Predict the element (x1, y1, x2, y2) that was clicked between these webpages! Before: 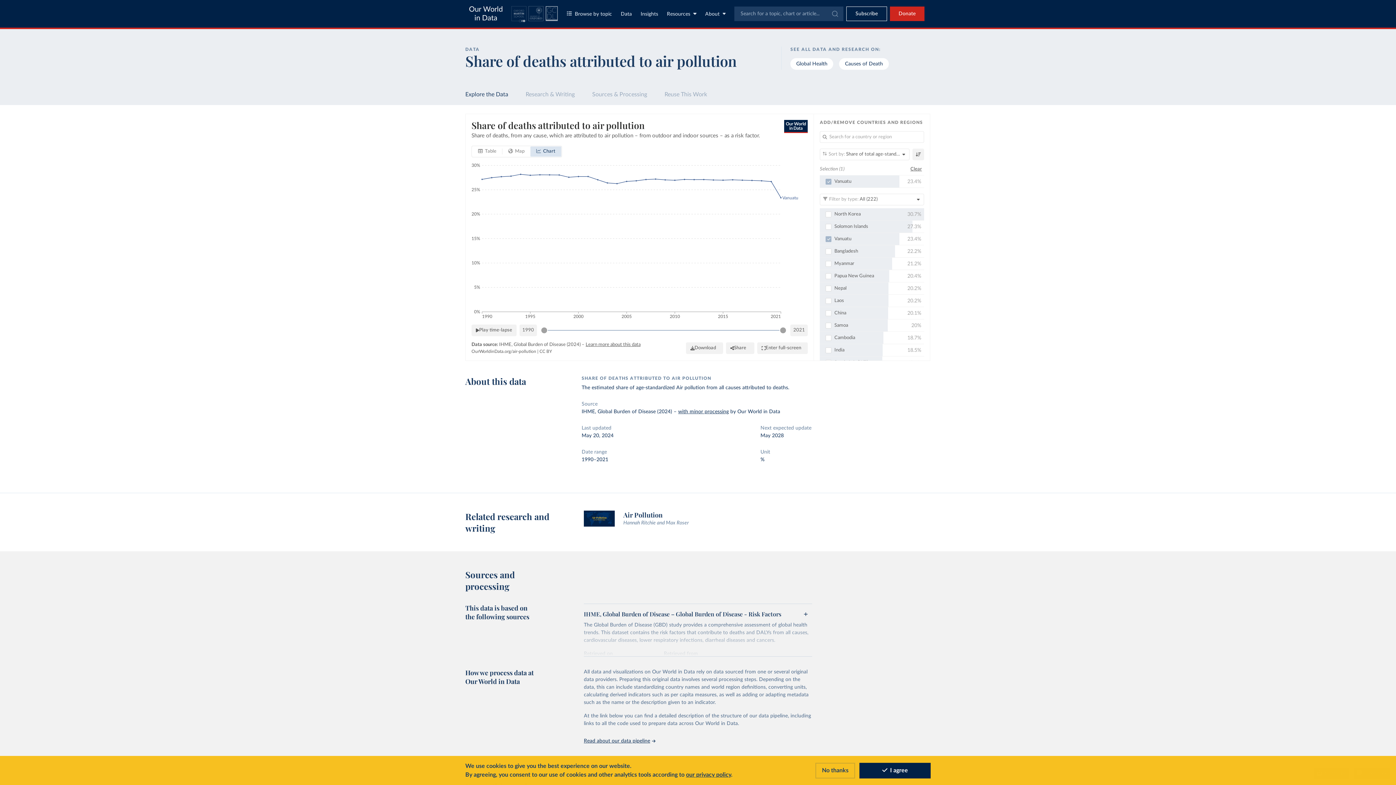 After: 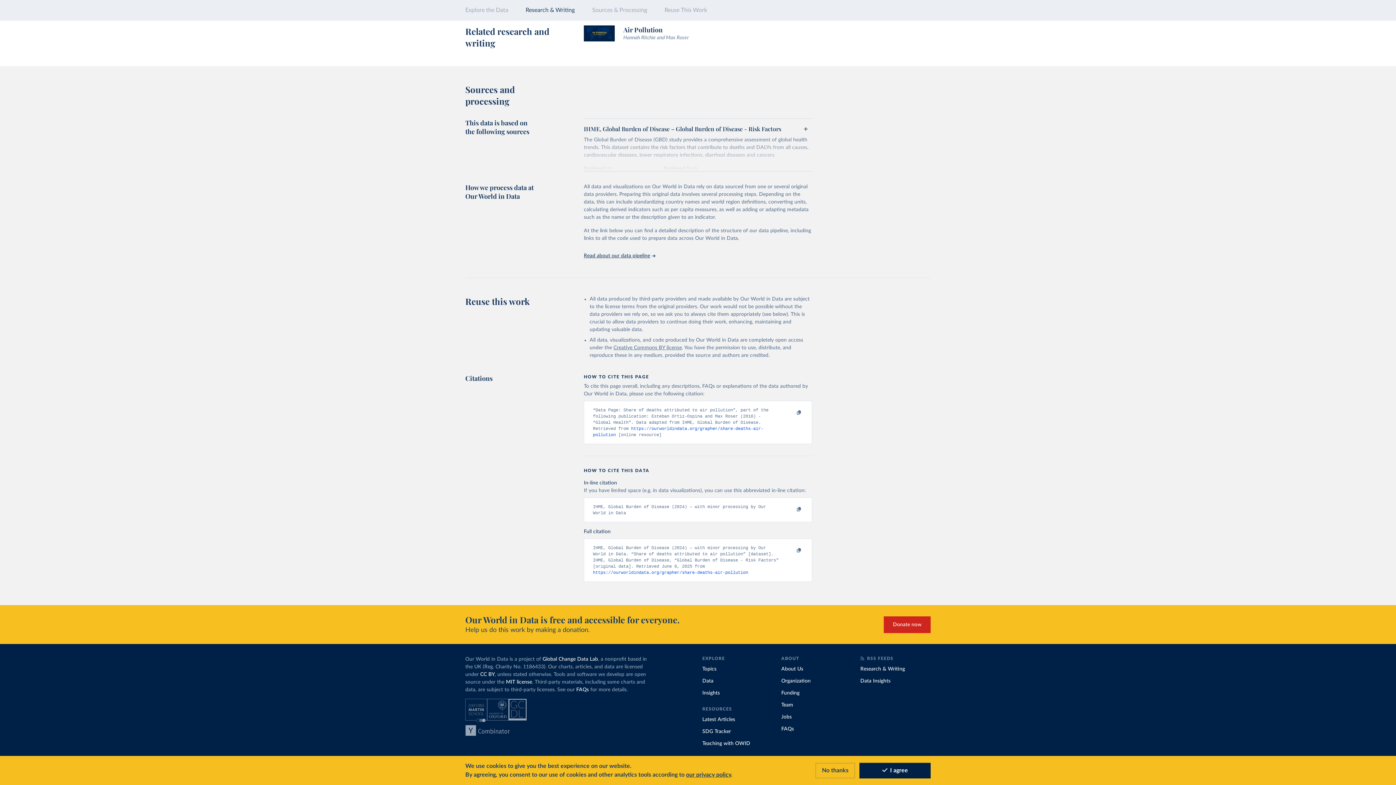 Action: bbox: (664, 91, 707, 97) label: Reuse This Work